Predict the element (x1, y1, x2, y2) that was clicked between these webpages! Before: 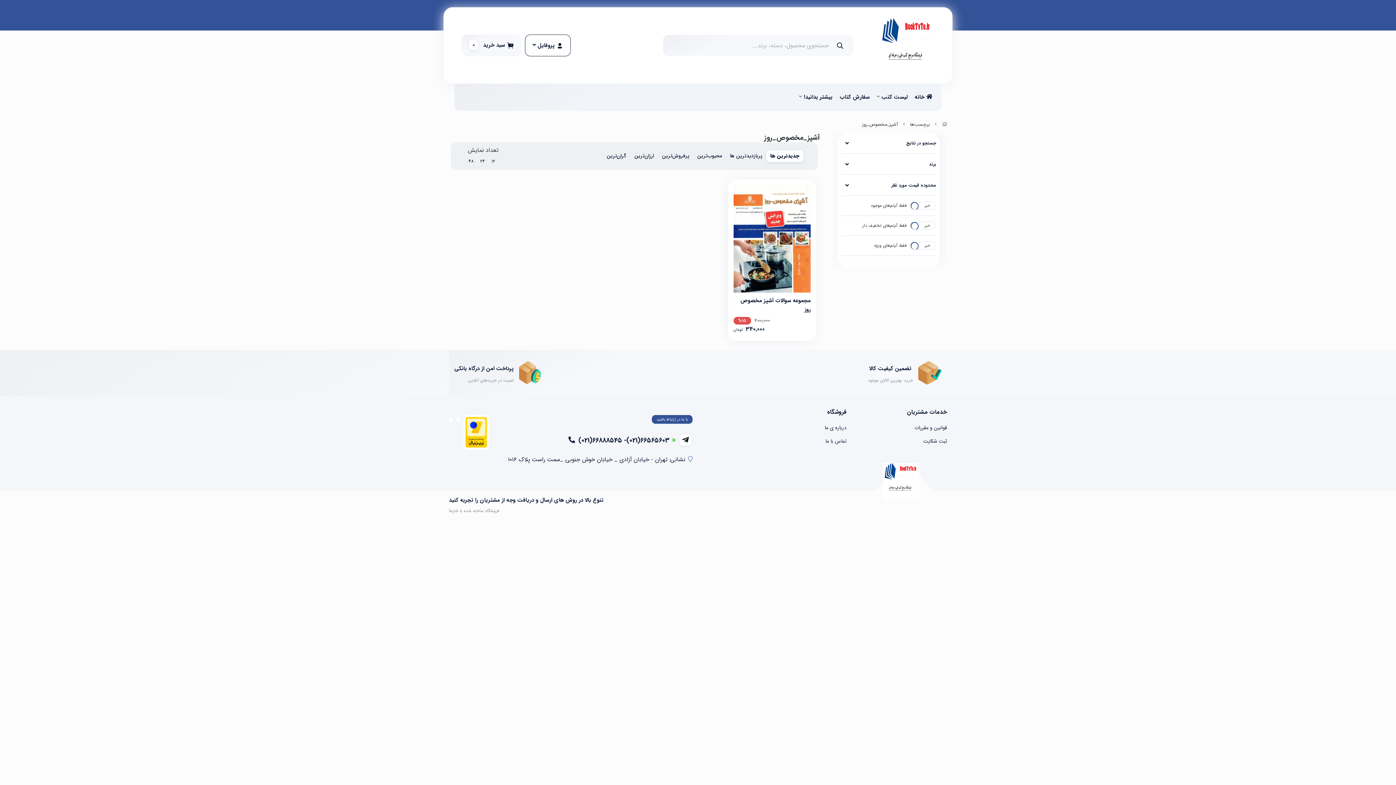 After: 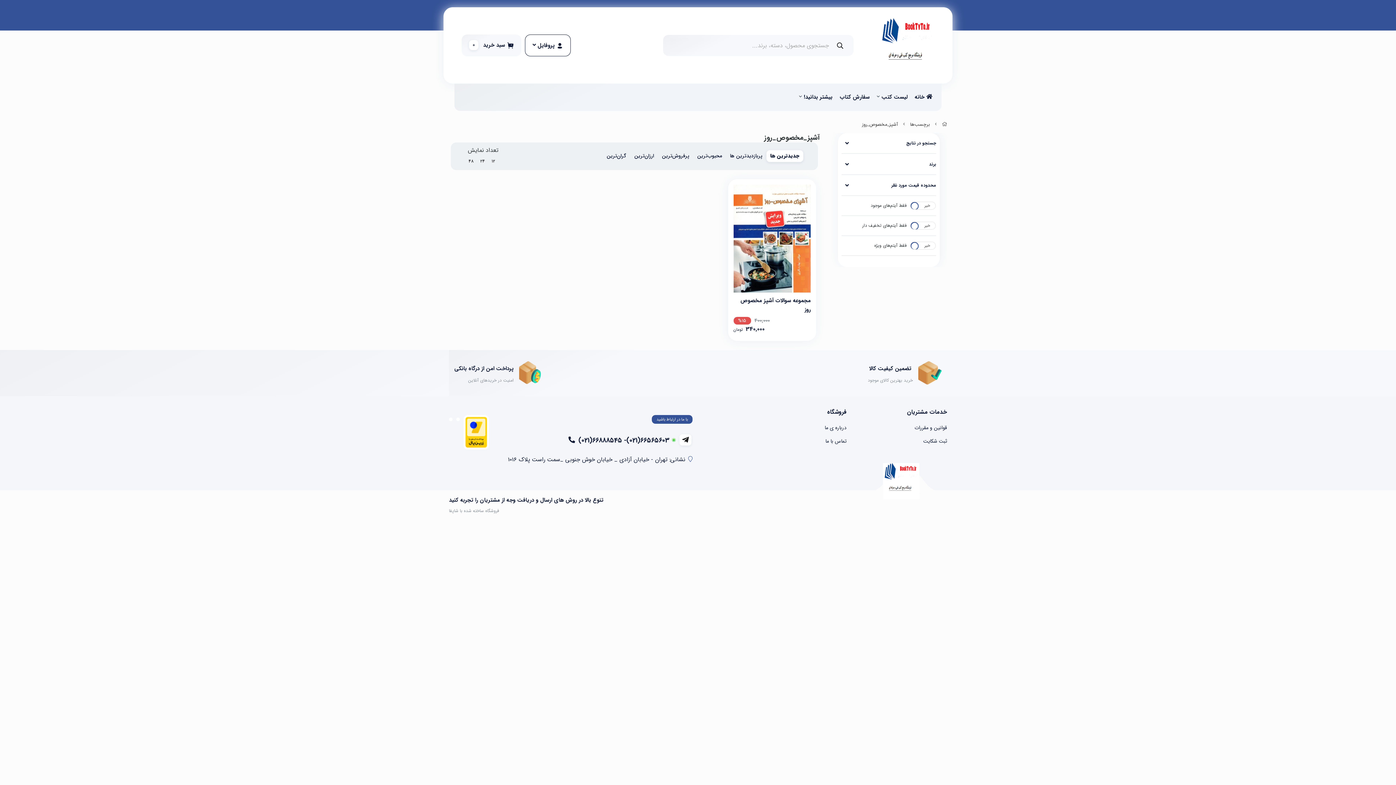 Action: bbox: (846, 407, 947, 416) label: خدمات مشتریان